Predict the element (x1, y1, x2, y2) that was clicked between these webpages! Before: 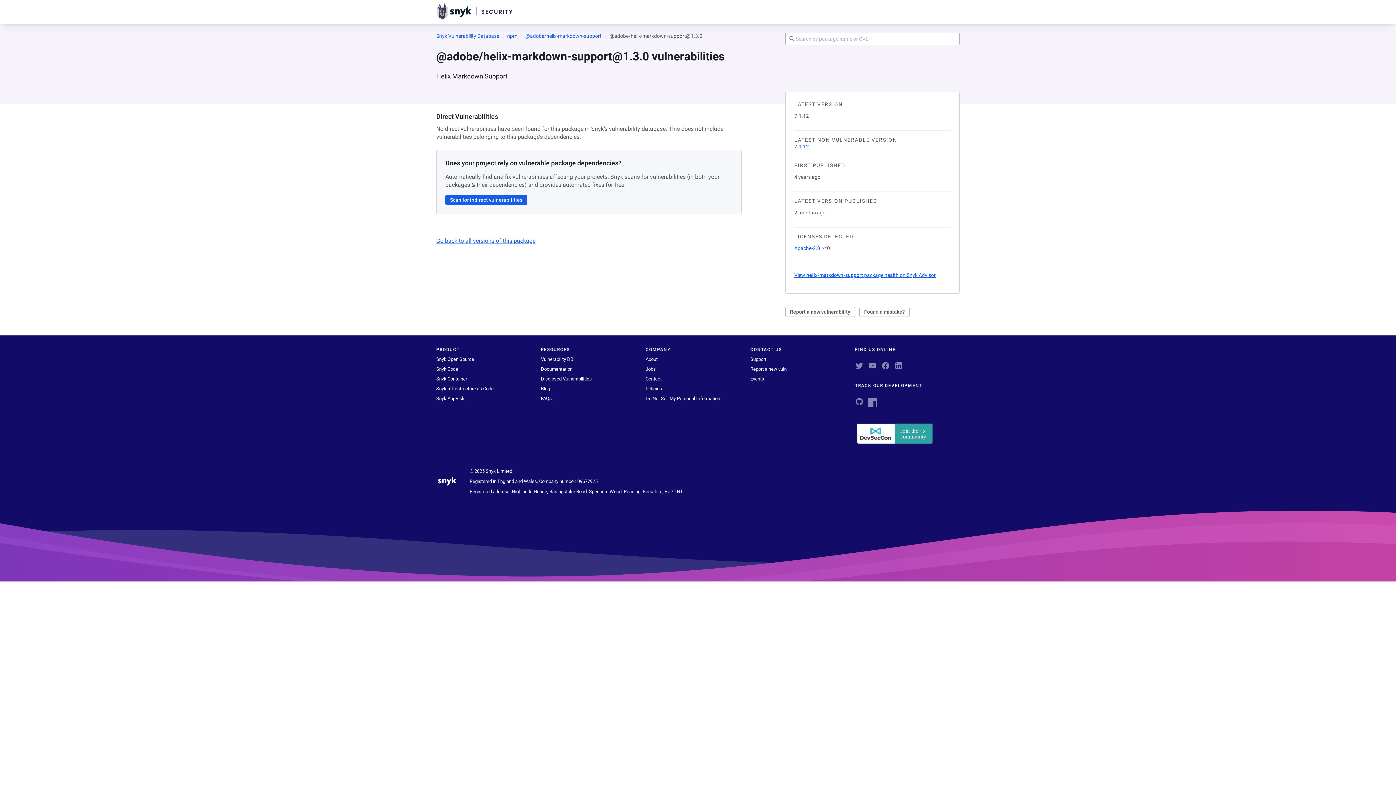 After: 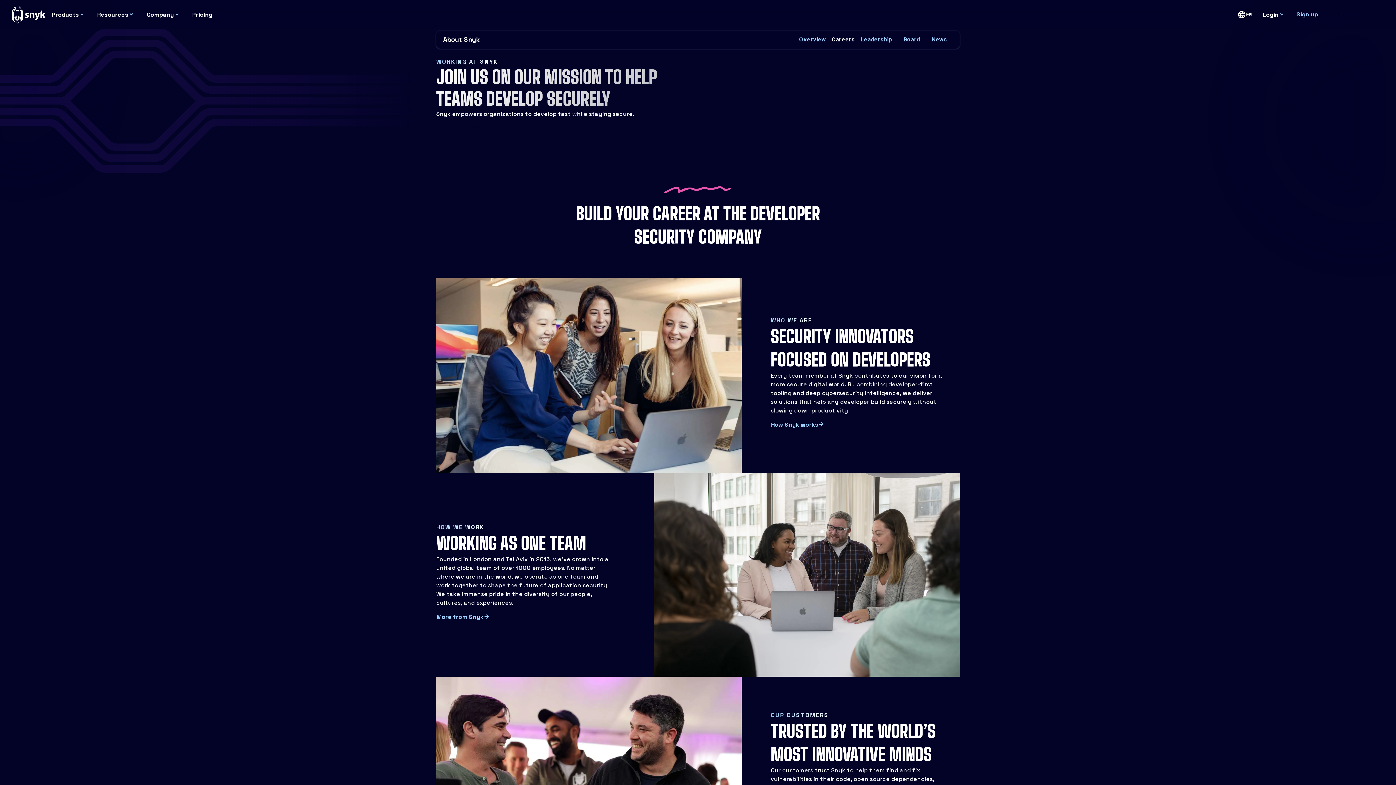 Action: label: Jobs bbox: (645, 366, 656, 372)